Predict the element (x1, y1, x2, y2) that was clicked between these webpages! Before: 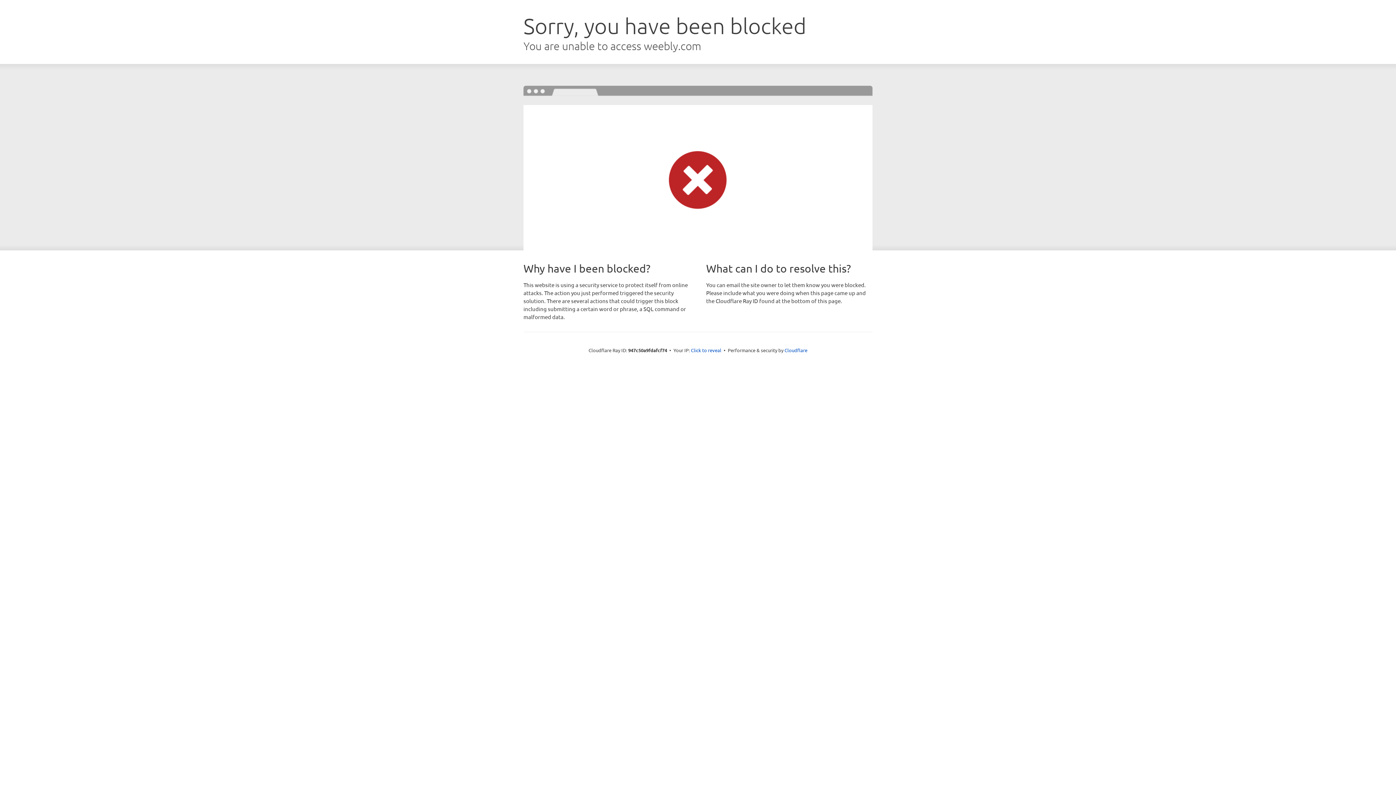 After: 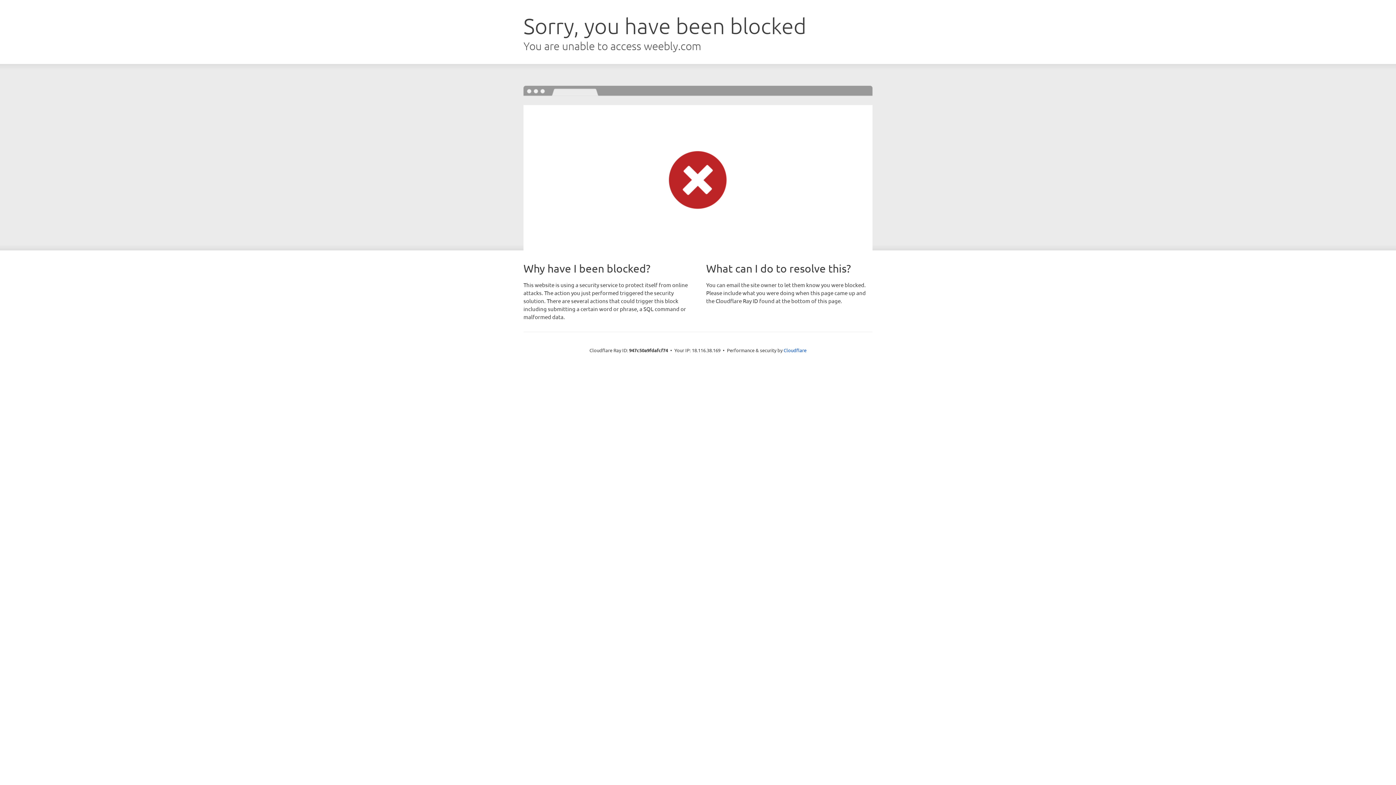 Action: bbox: (691, 346, 721, 353) label: Click to reveal